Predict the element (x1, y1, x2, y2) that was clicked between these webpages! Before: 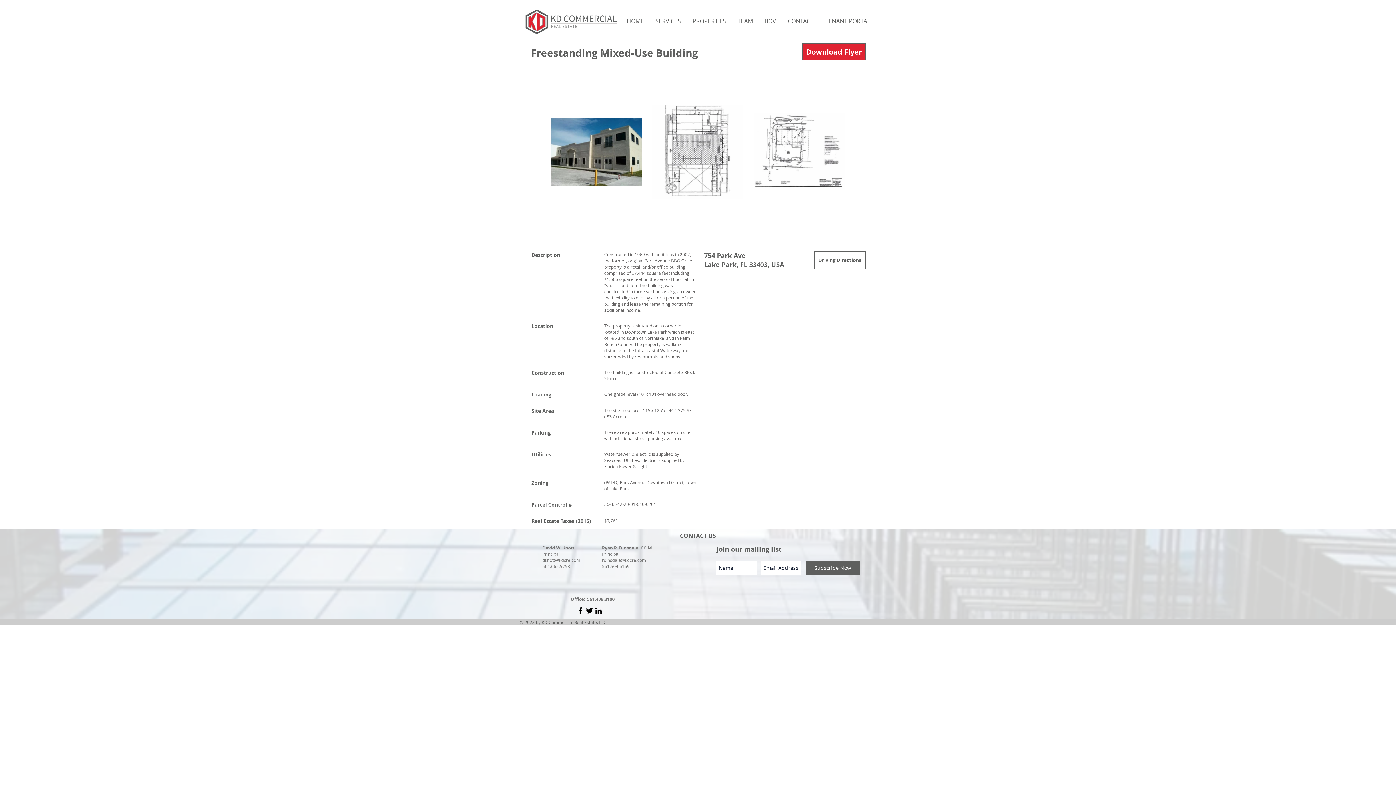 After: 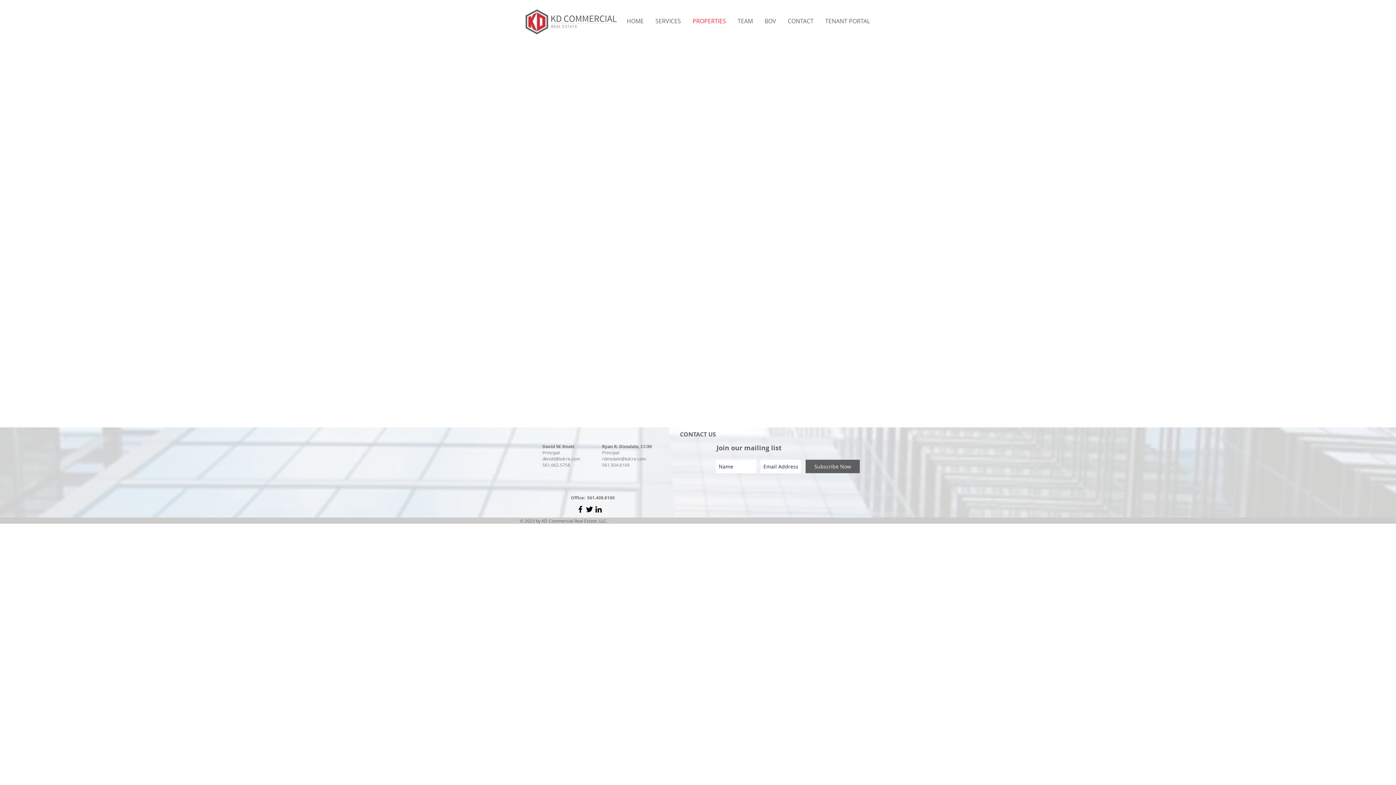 Action: bbox: (687, 15, 732, 26) label: PROPERTIES